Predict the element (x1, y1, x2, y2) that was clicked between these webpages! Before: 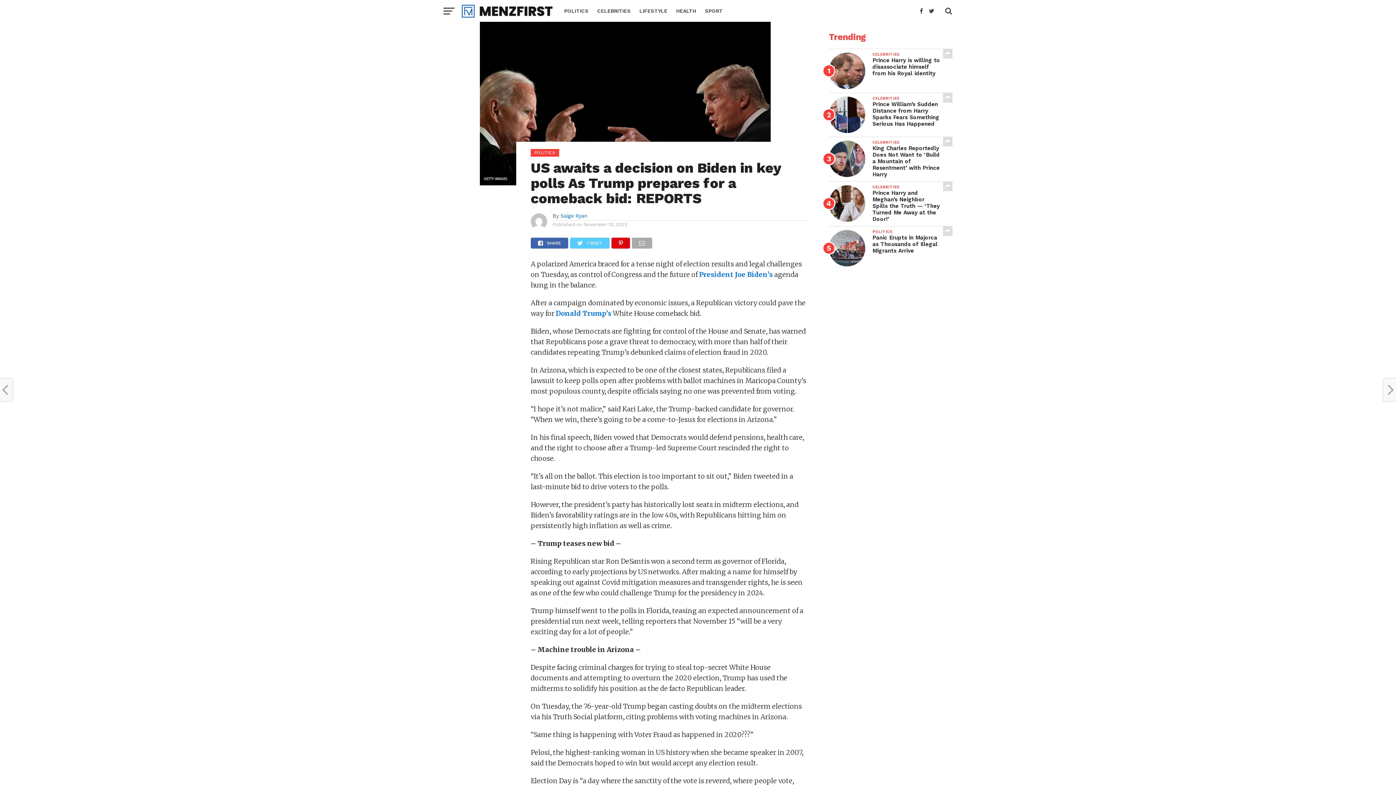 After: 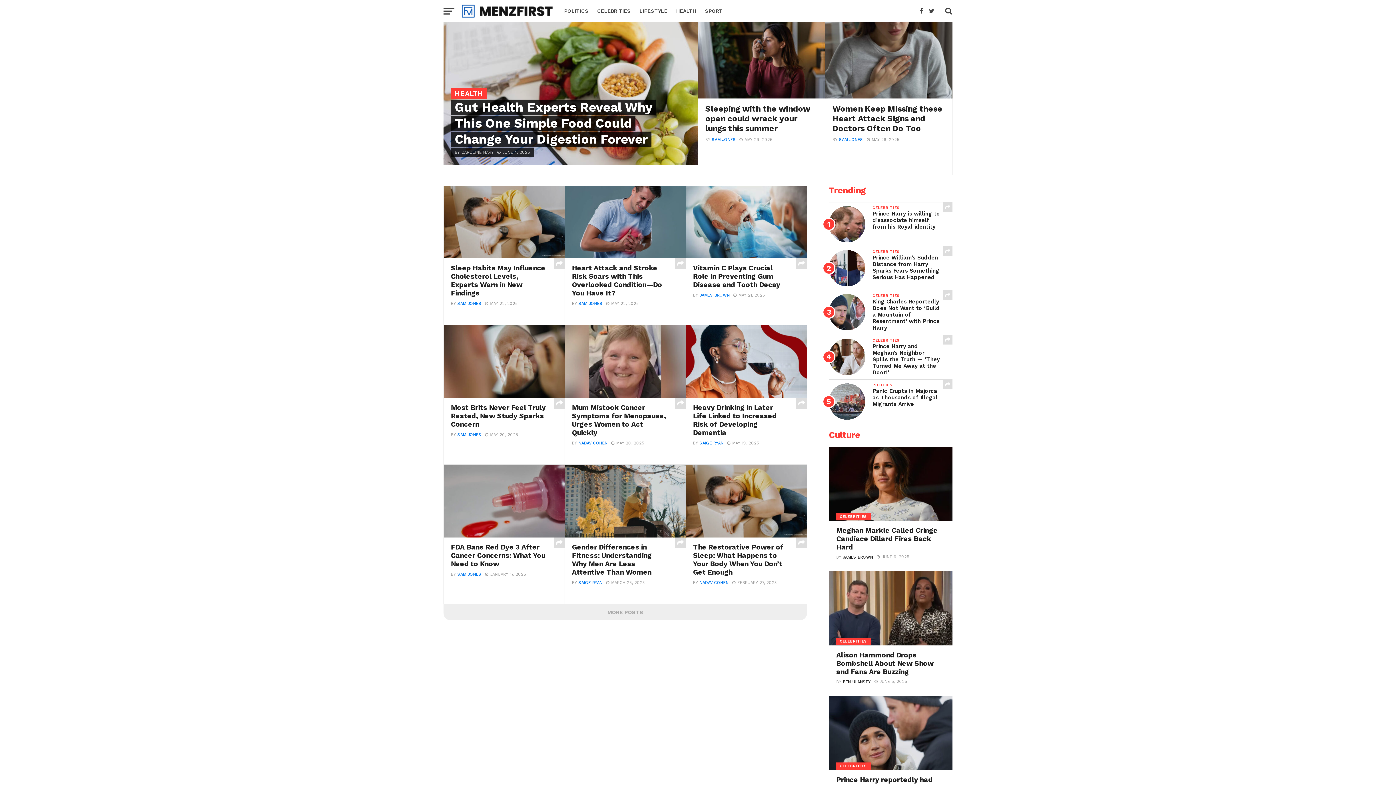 Action: label: HEALTH bbox: (672, 0, 700, 21)